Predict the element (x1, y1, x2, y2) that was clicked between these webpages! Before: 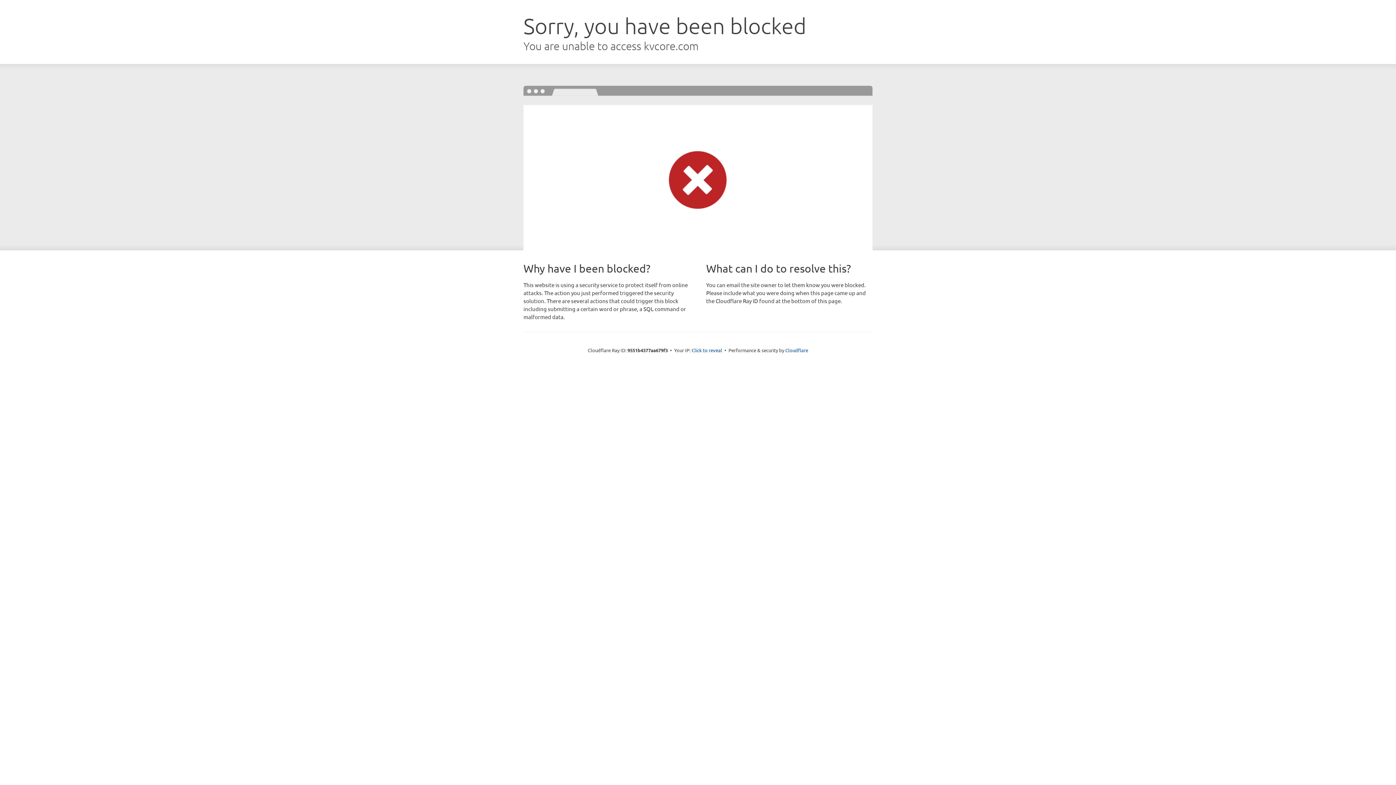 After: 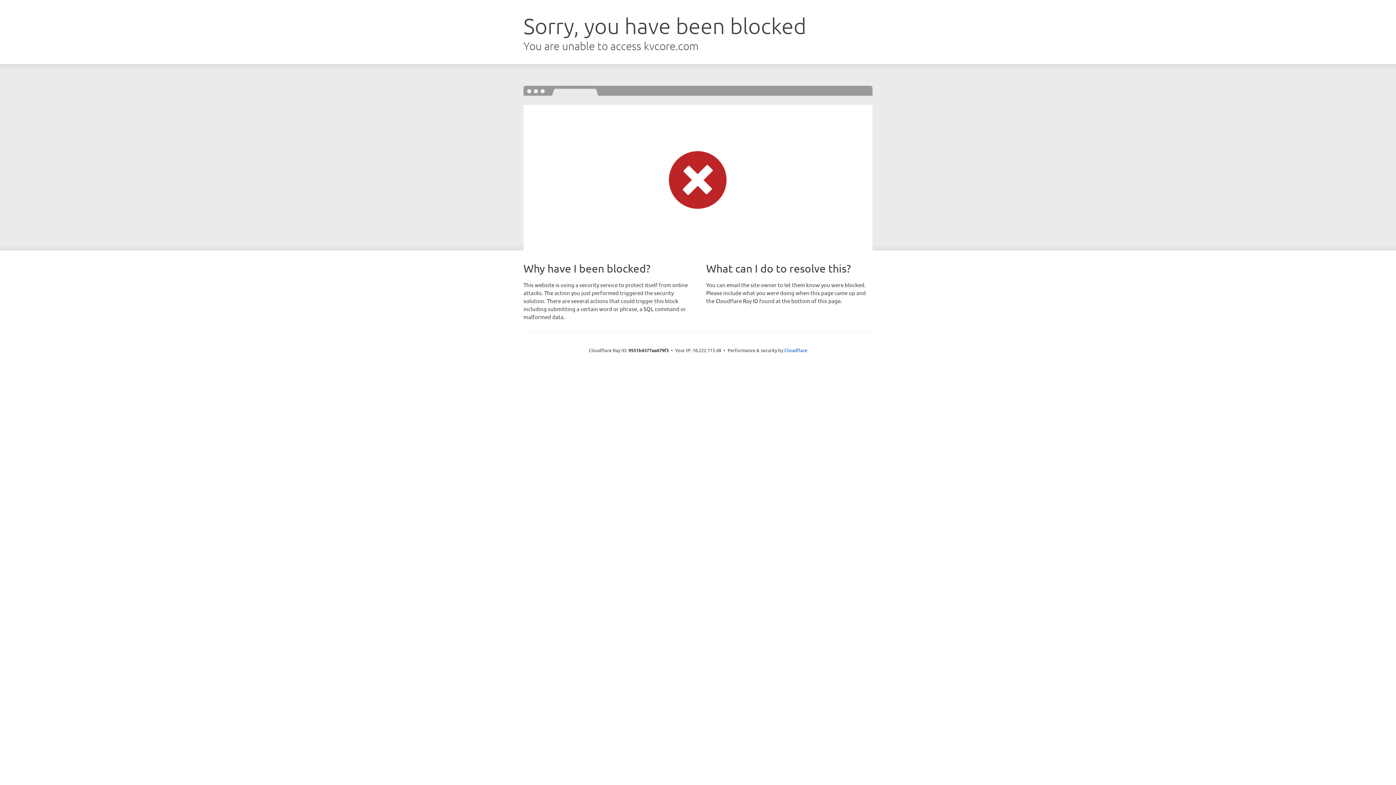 Action: bbox: (691, 346, 722, 353) label: Click to reveal